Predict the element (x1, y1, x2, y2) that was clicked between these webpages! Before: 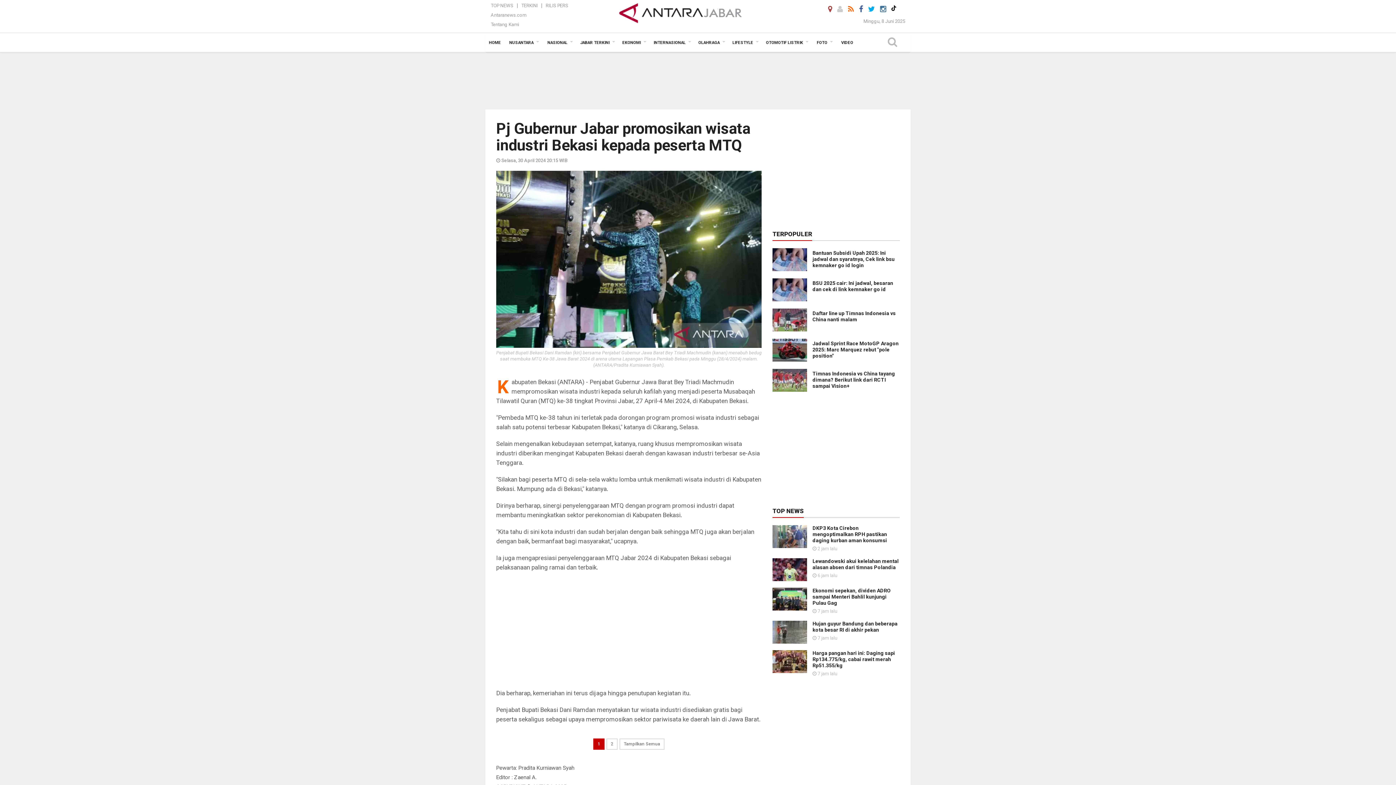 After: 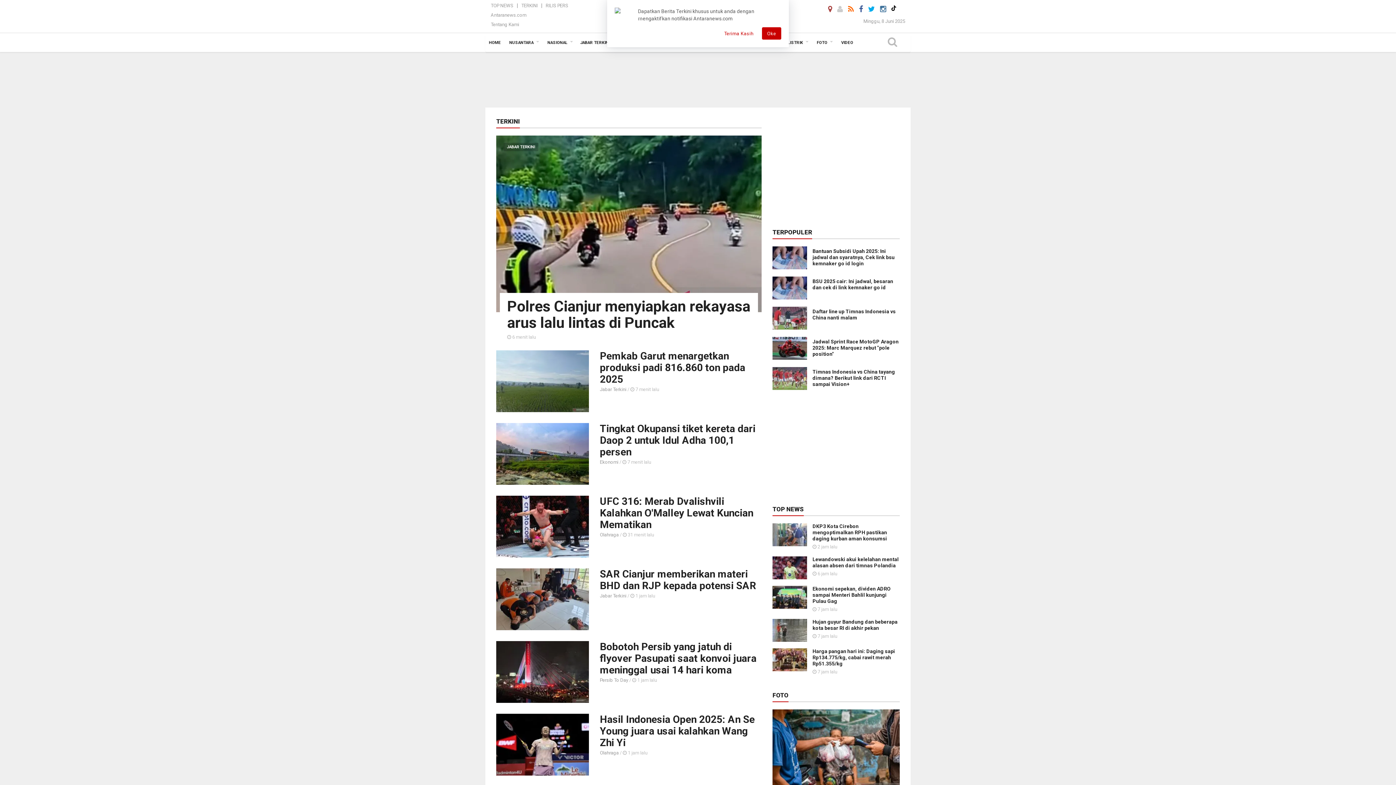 Action: bbox: (519, 2, 539, 8) label: TERKINI